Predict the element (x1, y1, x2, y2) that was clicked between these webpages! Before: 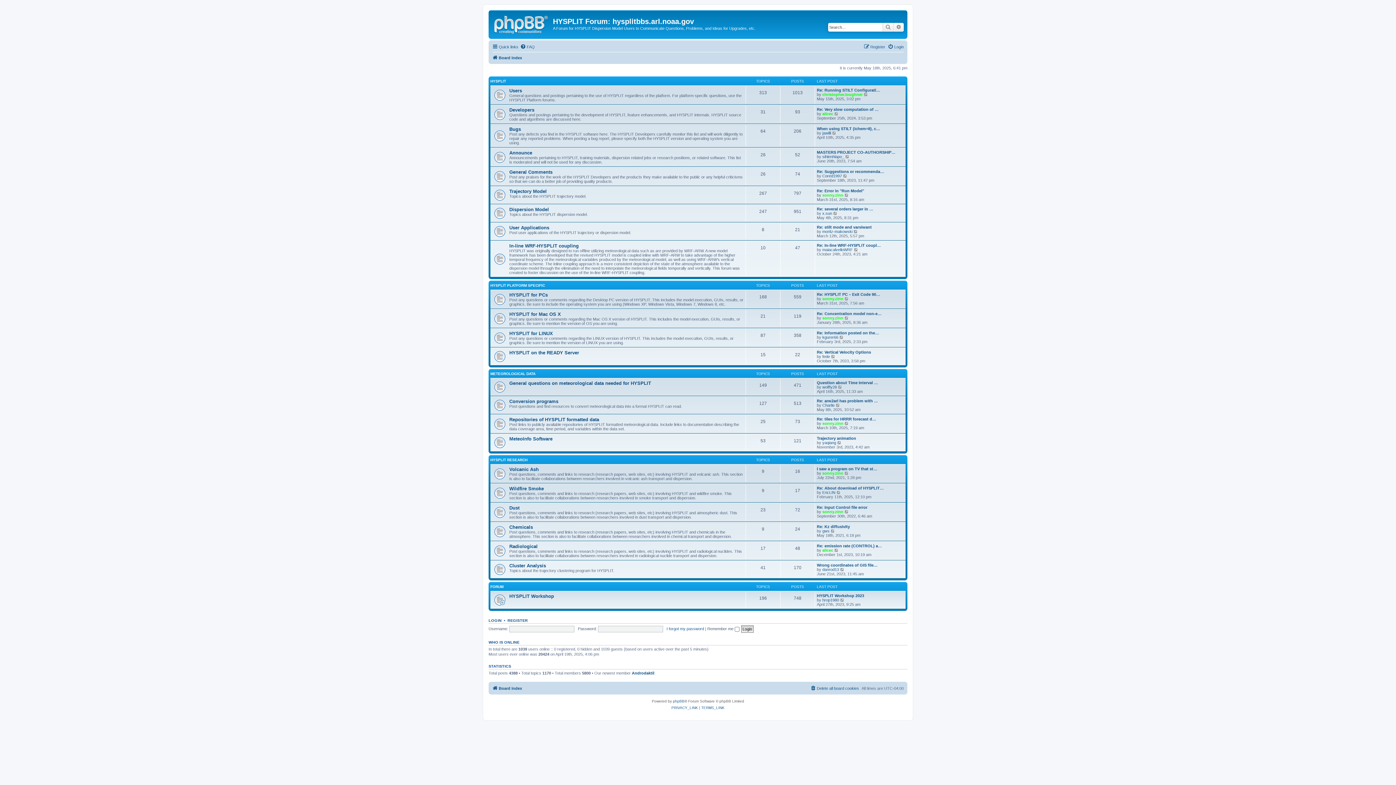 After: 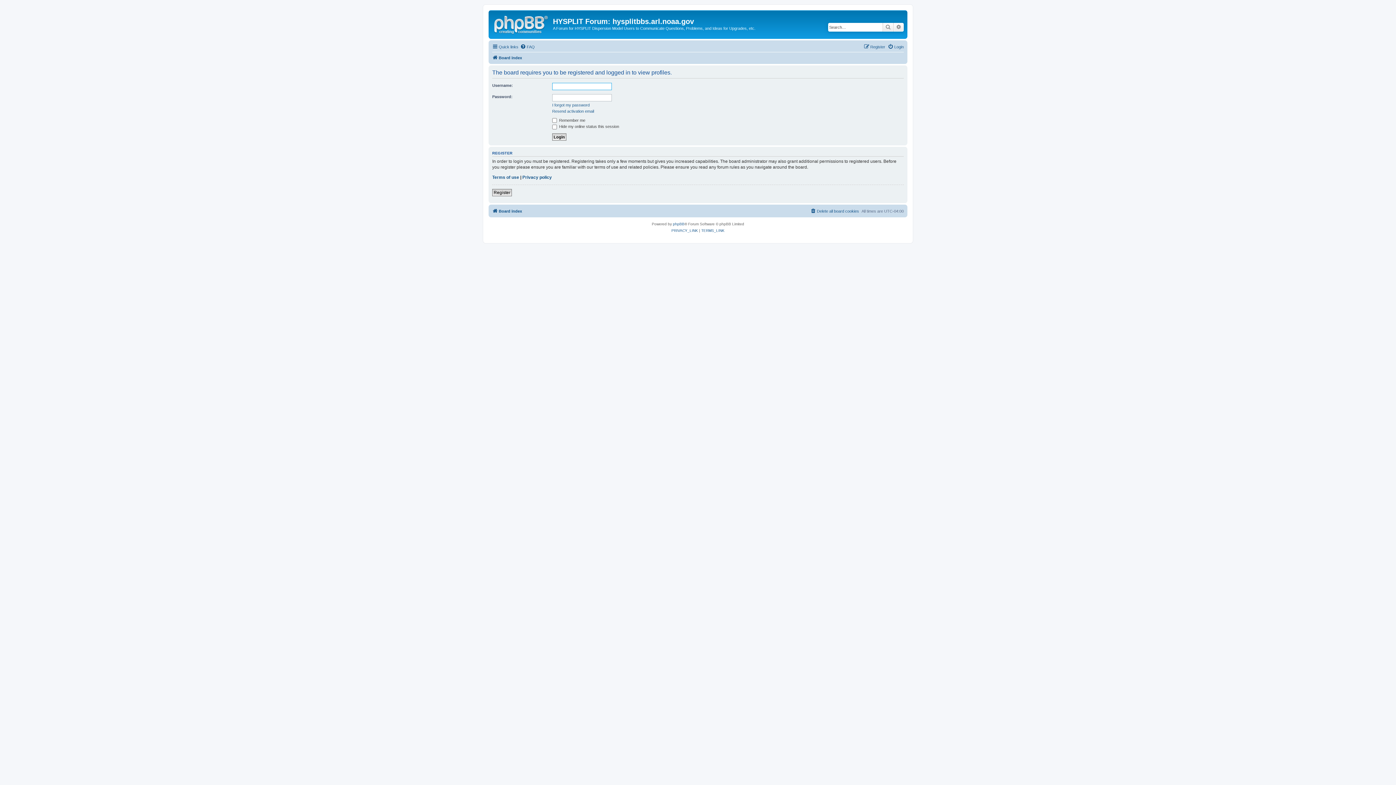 Action: bbox: (822, 173, 842, 178) label: Cored1997